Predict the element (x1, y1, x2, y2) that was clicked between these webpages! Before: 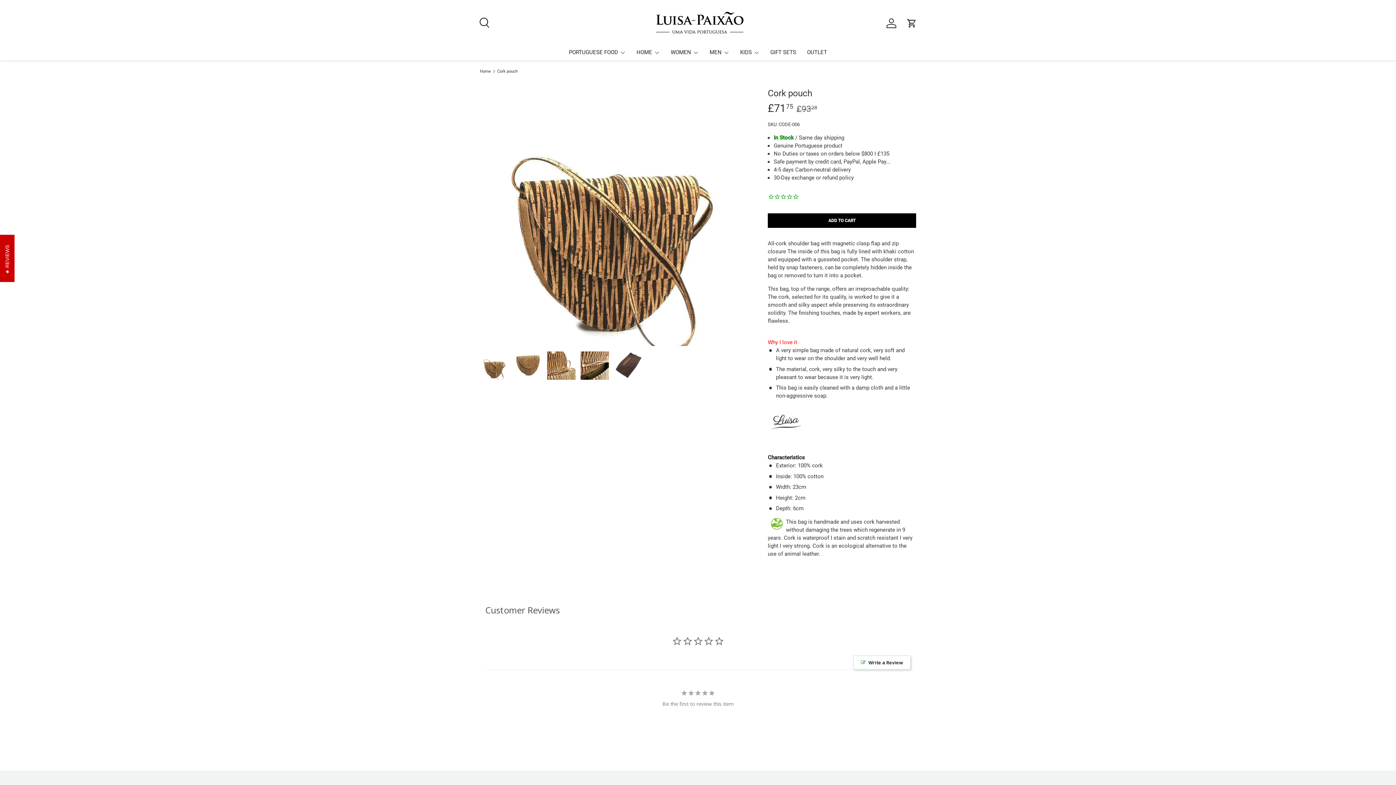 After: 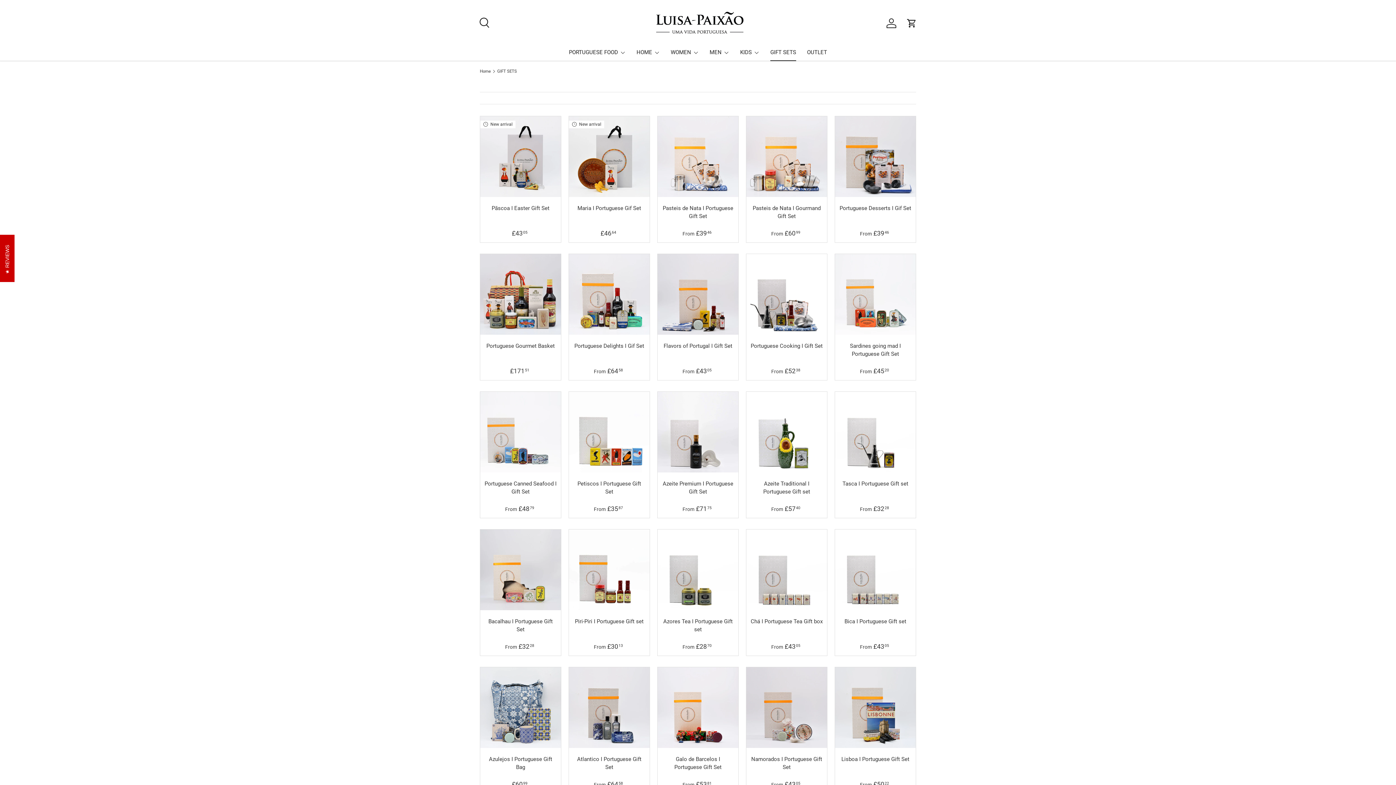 Action: label: GIFT SETS bbox: (770, 43, 796, 61)